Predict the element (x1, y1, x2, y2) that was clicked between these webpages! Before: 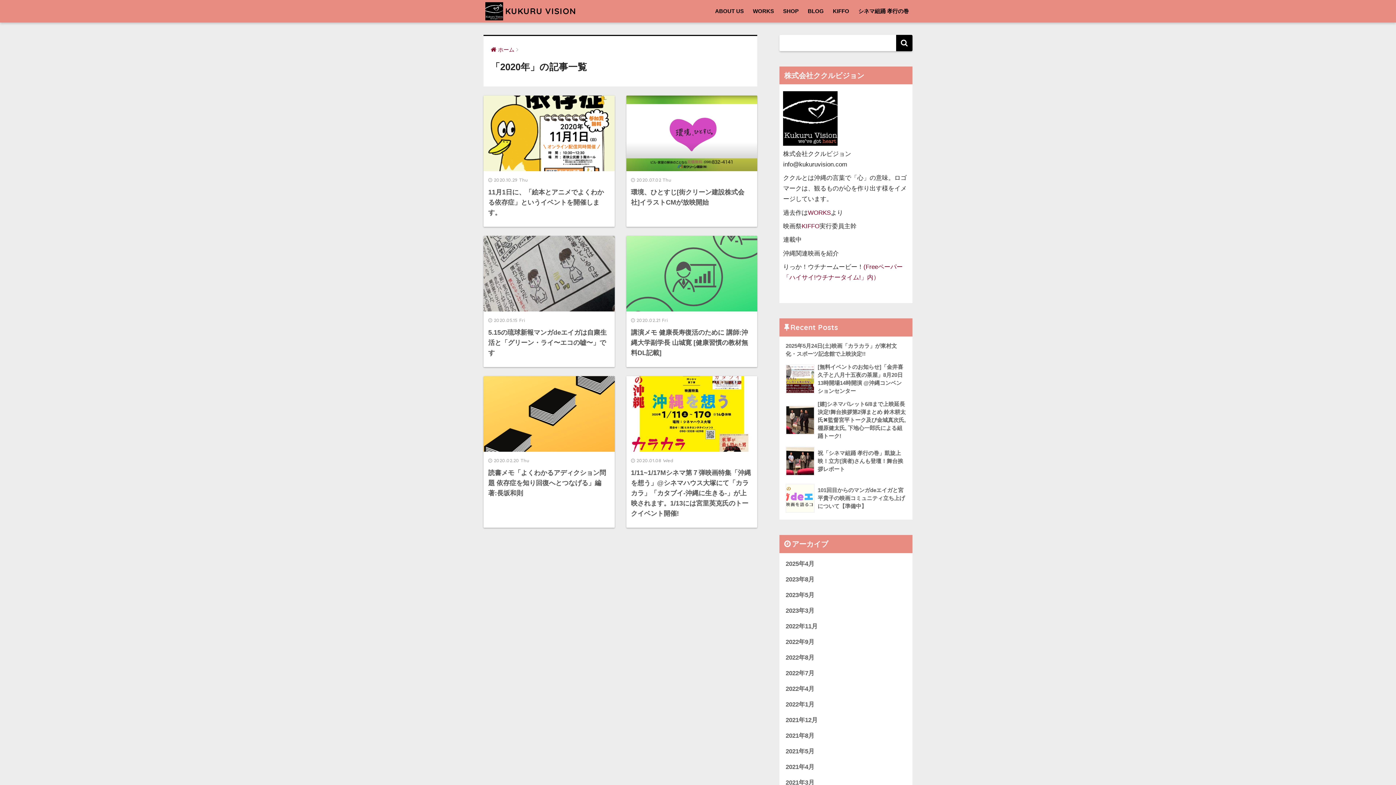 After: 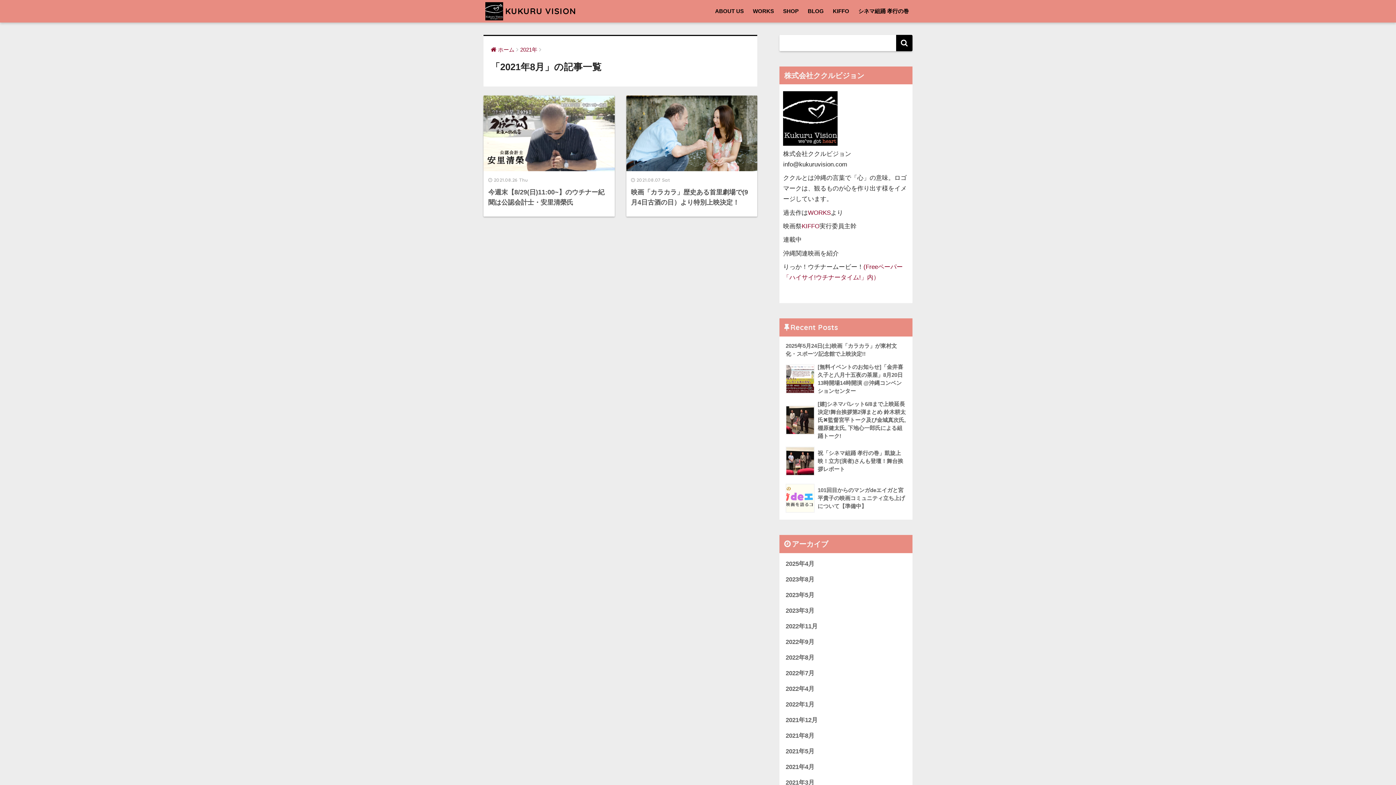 Action: label: 2021年8月 bbox: (783, 728, 909, 743)